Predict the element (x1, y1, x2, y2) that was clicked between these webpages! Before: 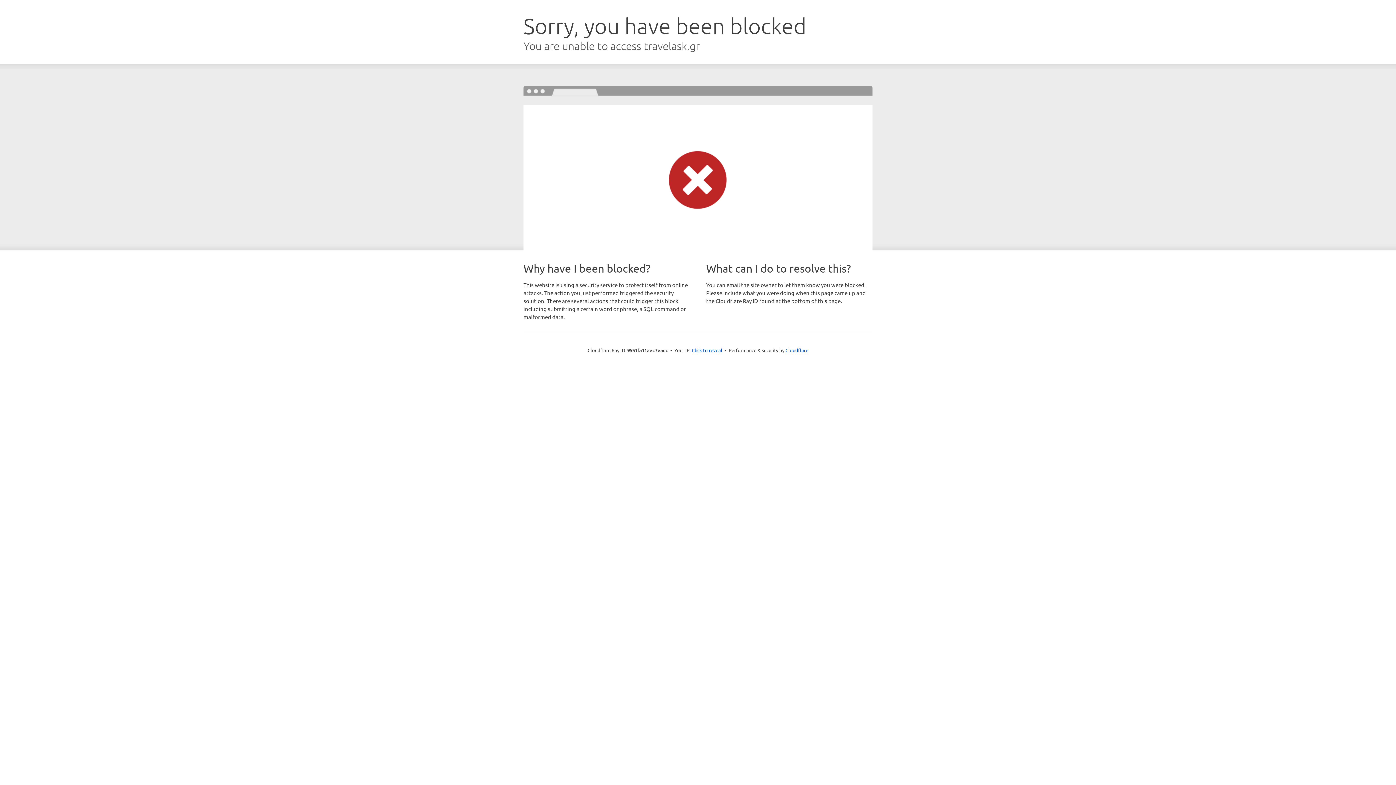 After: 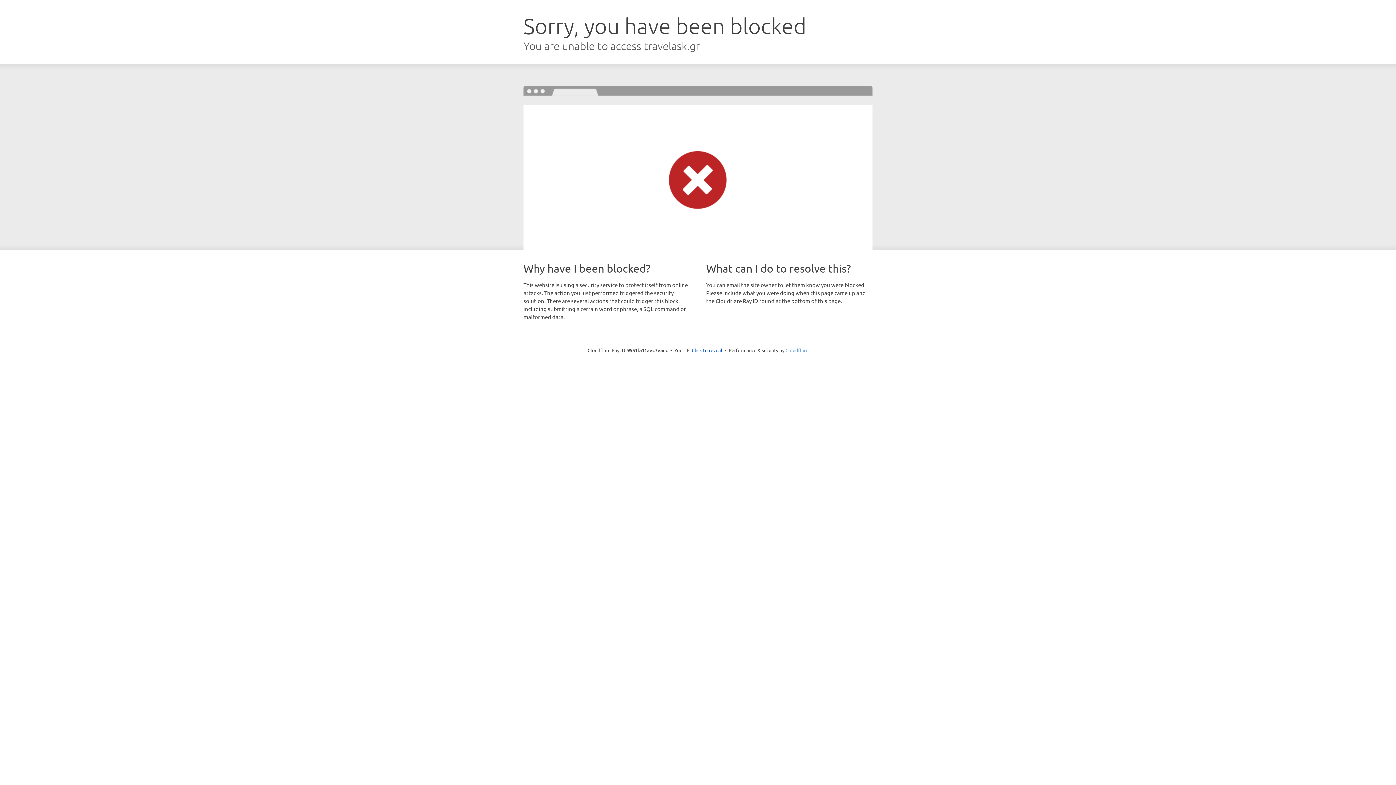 Action: label: Cloudflare bbox: (785, 347, 808, 353)